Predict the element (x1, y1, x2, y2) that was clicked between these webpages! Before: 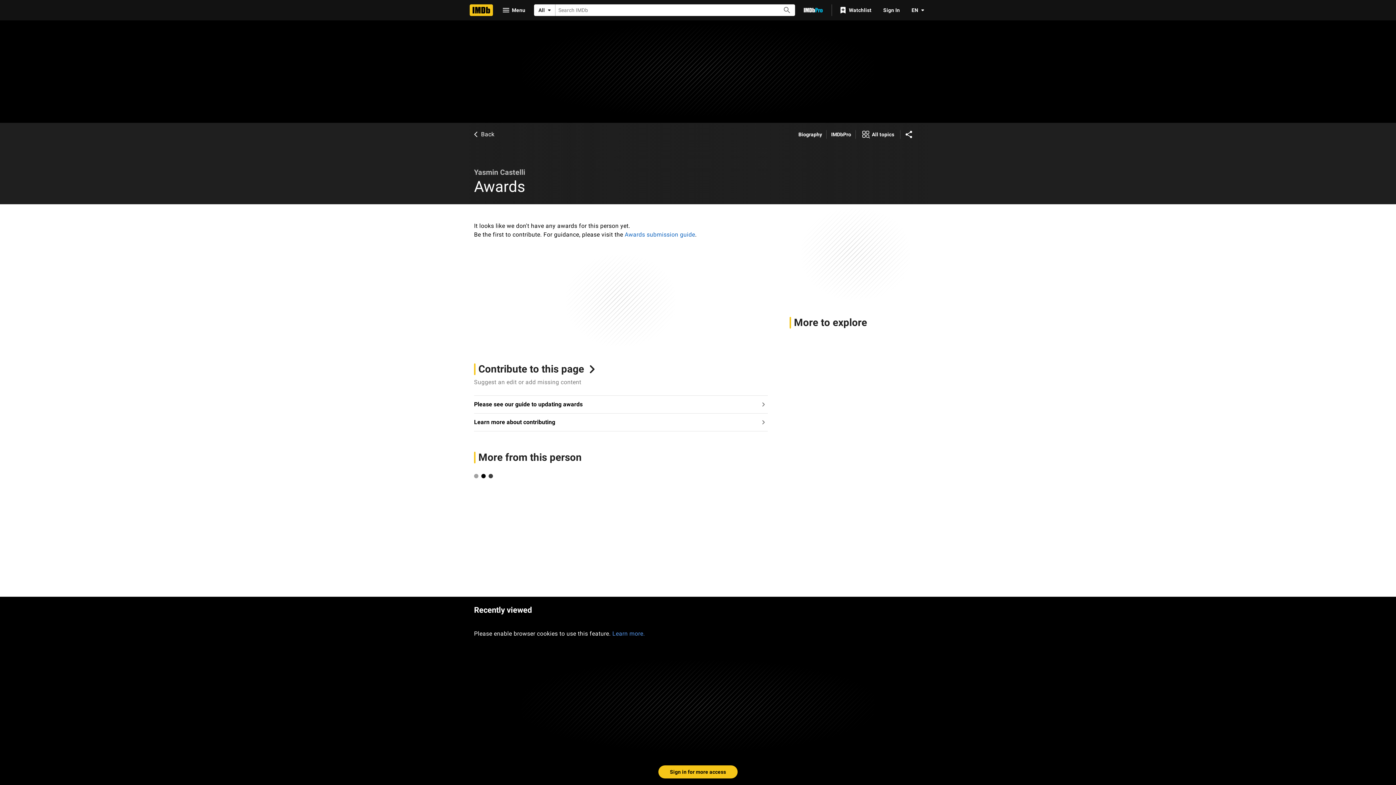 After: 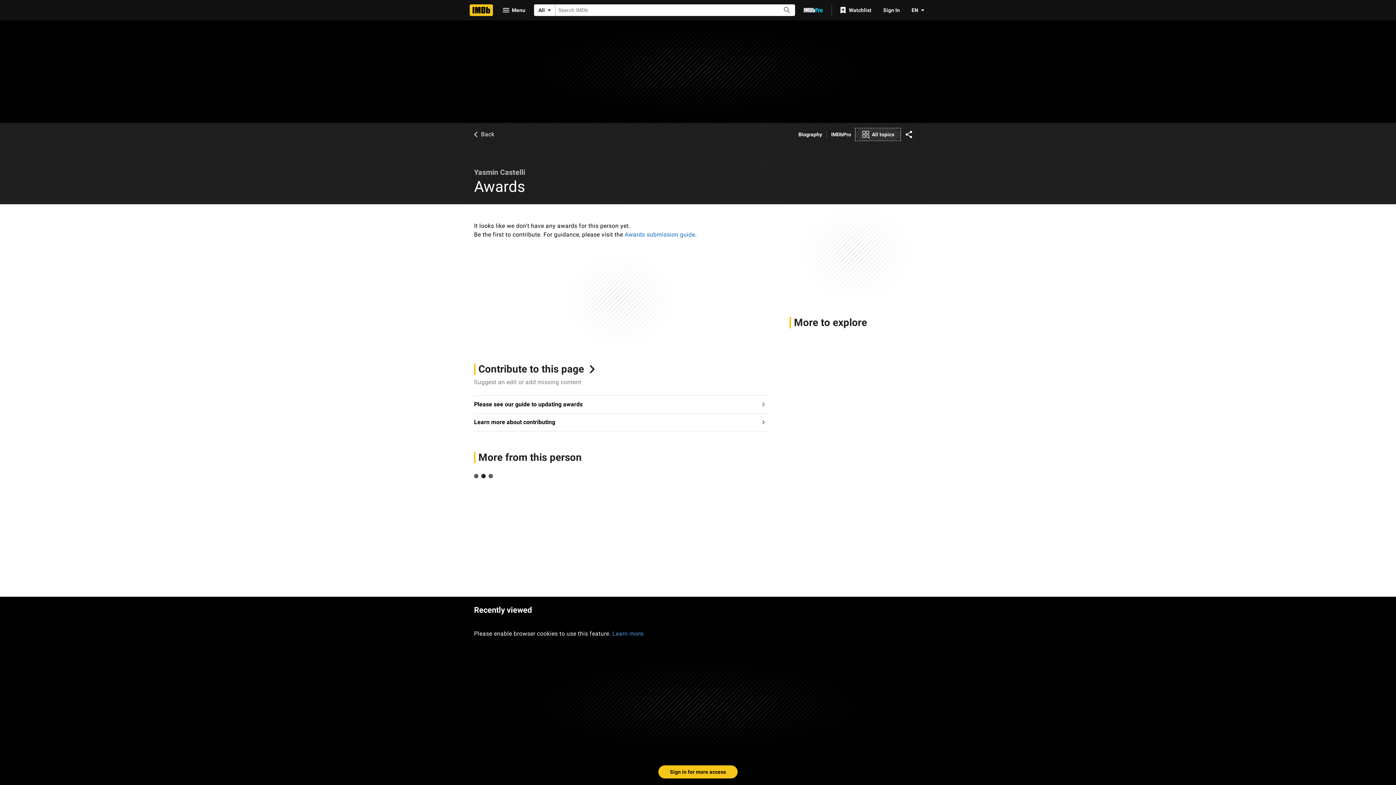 Action: bbox: (856, 128, 900, 140) label: View all topics